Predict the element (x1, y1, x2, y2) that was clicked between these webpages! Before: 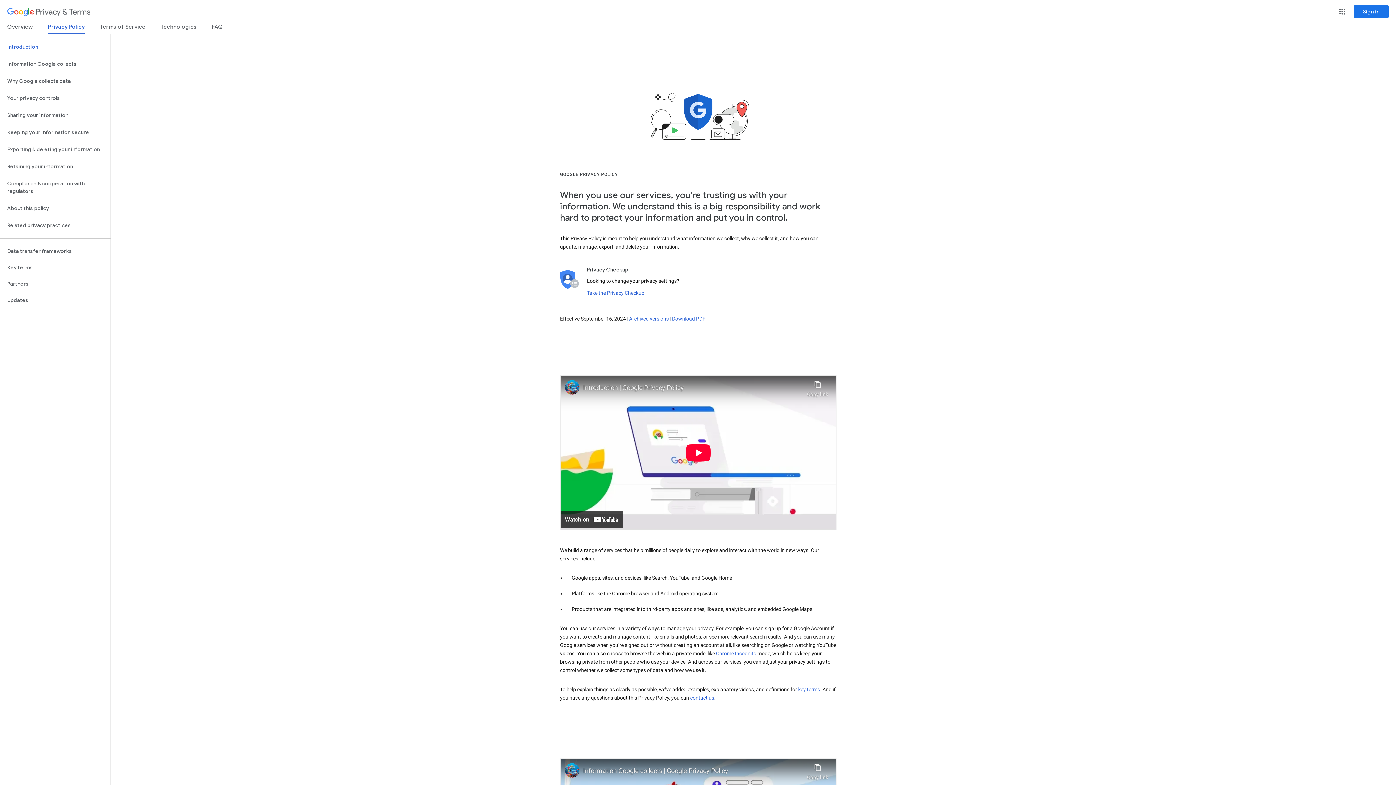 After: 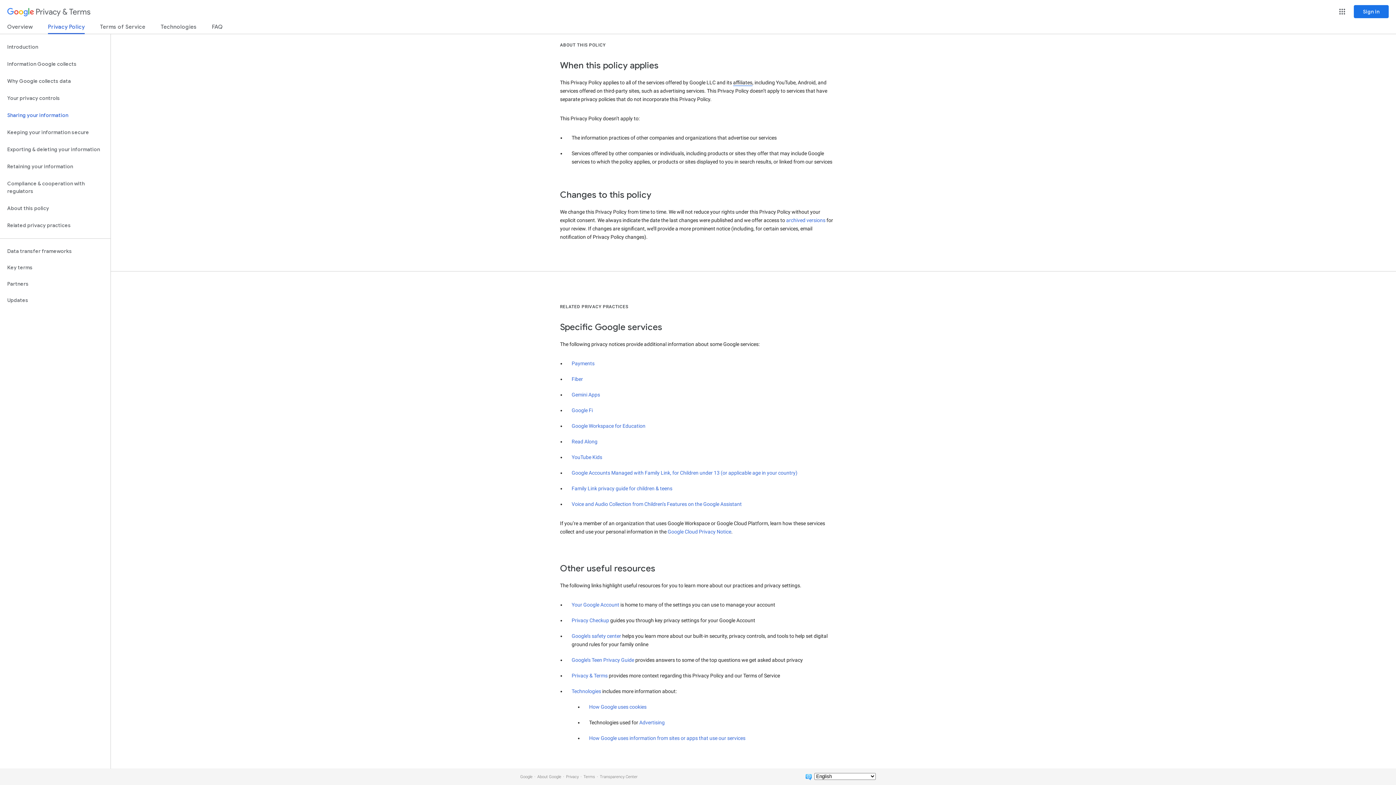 Action: bbox: (0, 217, 110, 234) label: Related privacy practices